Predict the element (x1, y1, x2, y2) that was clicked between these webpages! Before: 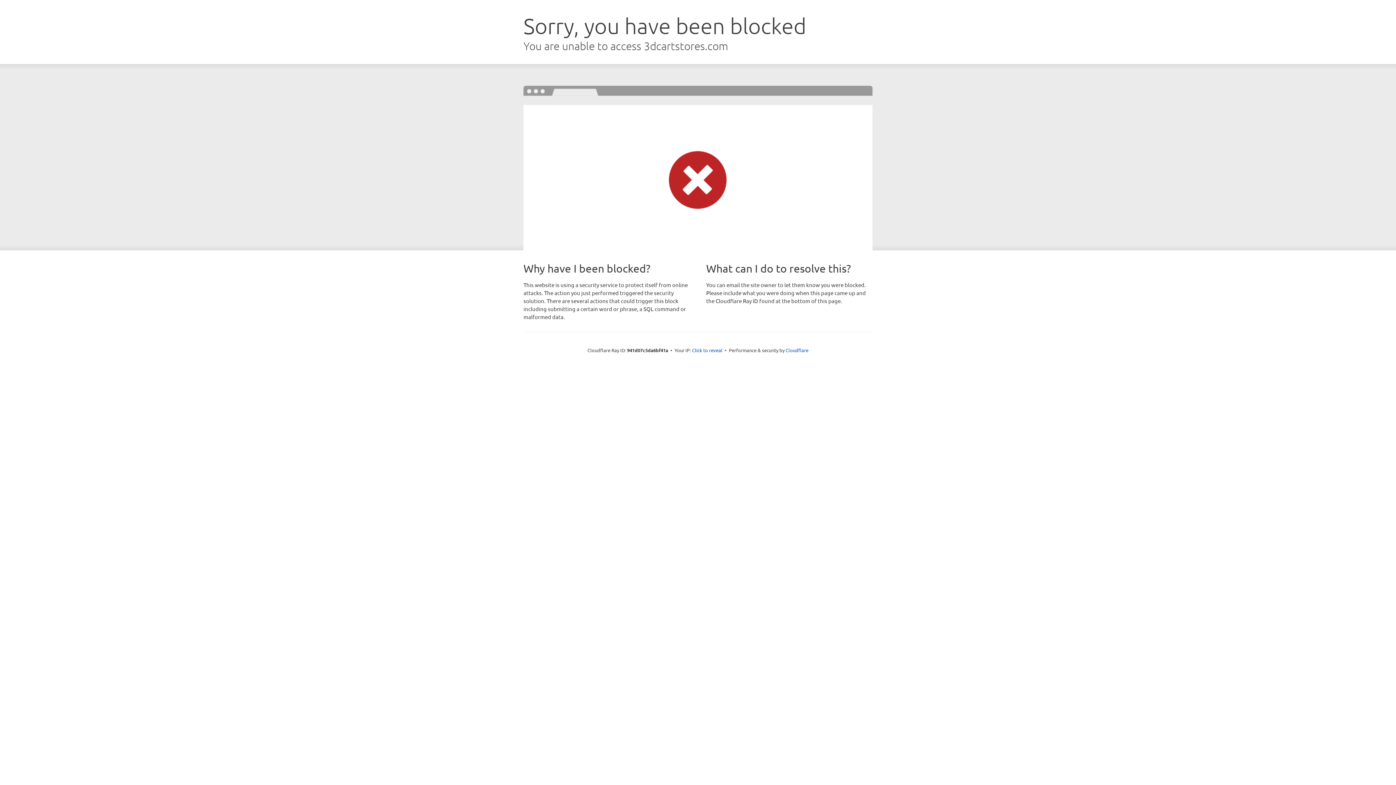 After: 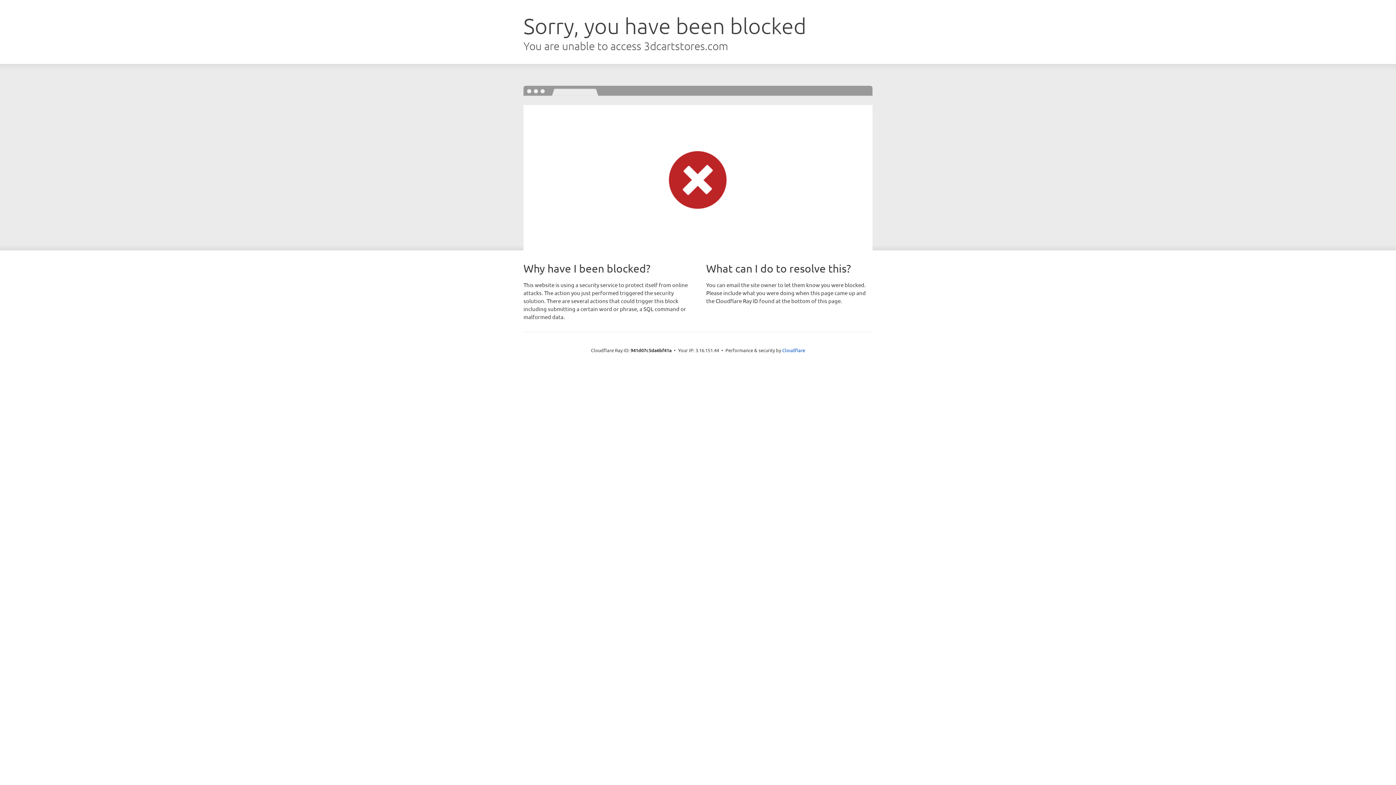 Action: label: Click to reveal bbox: (692, 346, 722, 353)